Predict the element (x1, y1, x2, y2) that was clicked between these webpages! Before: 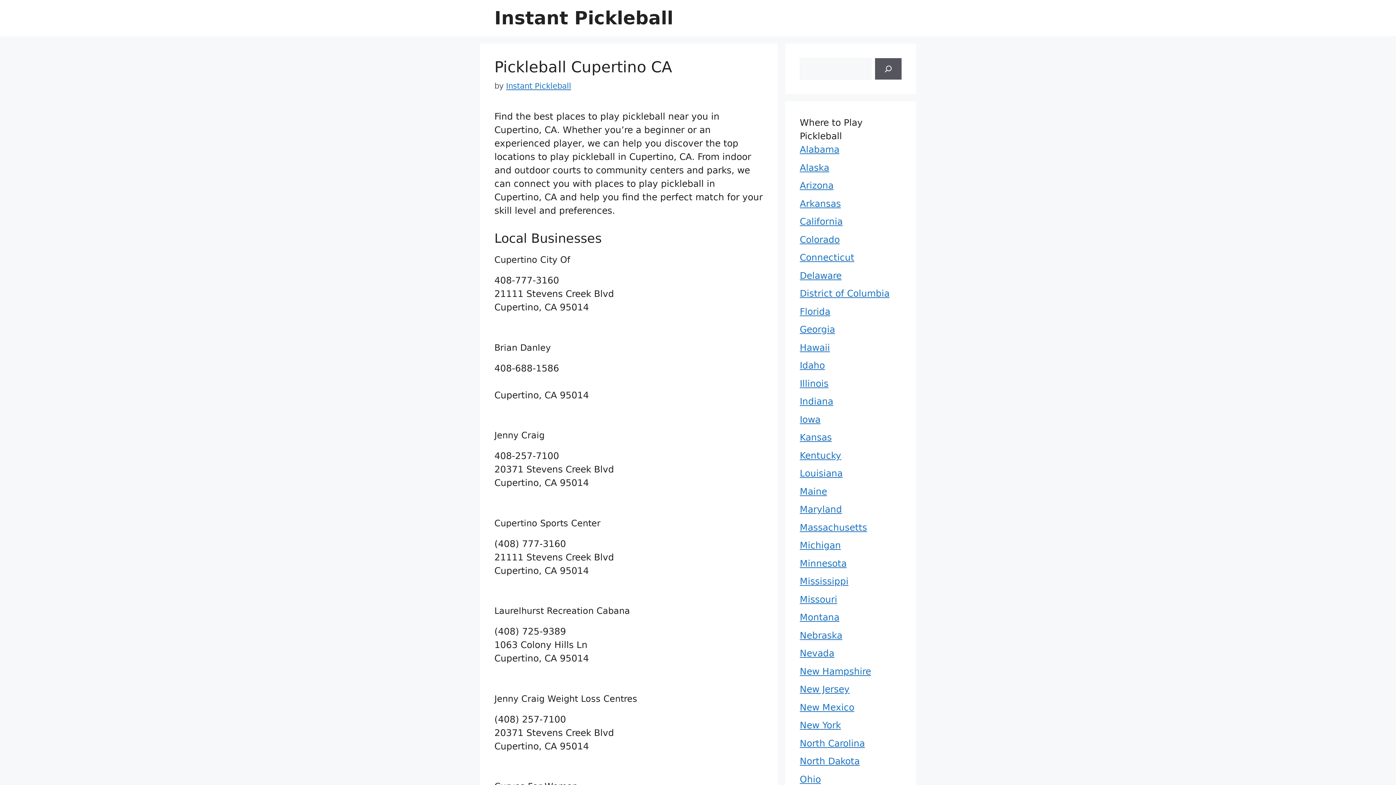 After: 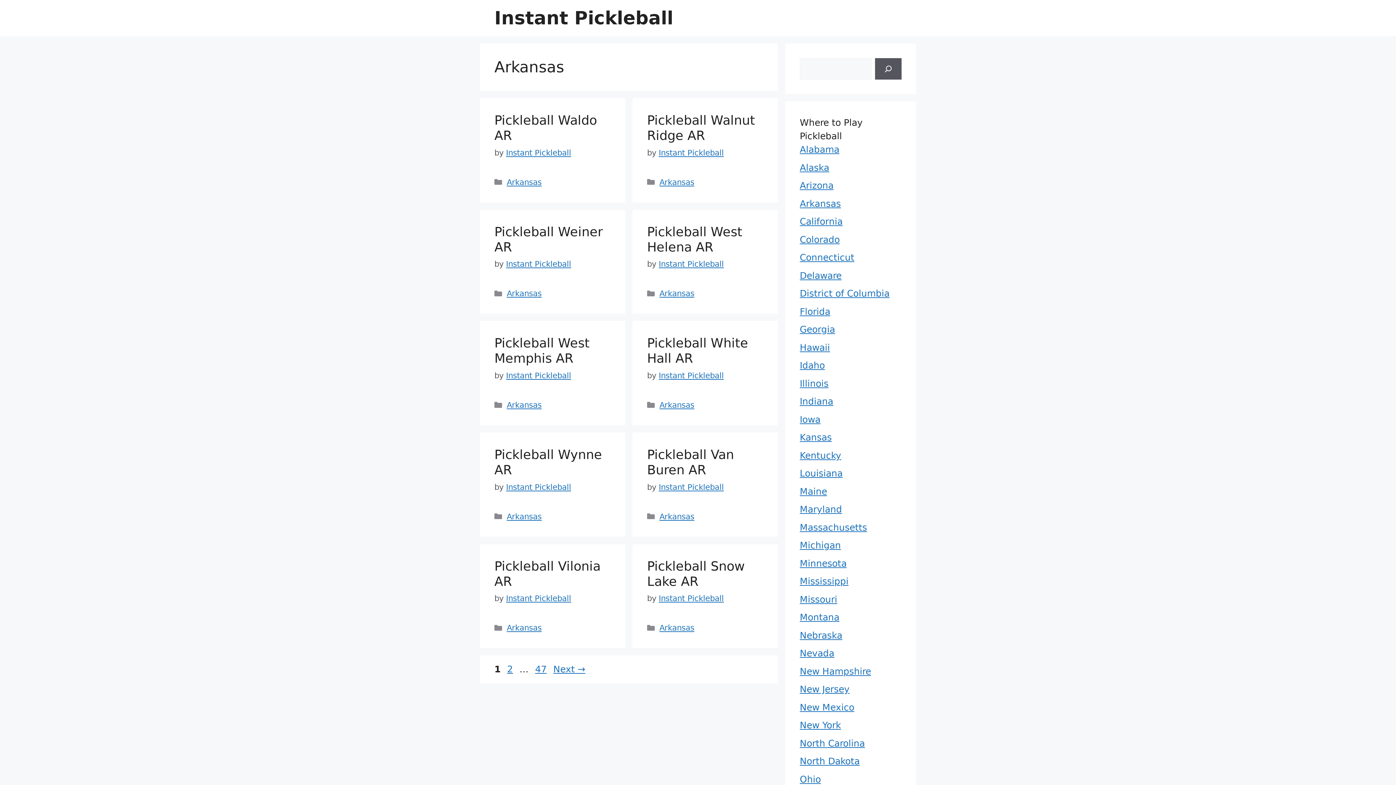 Action: bbox: (800, 198, 841, 208) label: Arkansas